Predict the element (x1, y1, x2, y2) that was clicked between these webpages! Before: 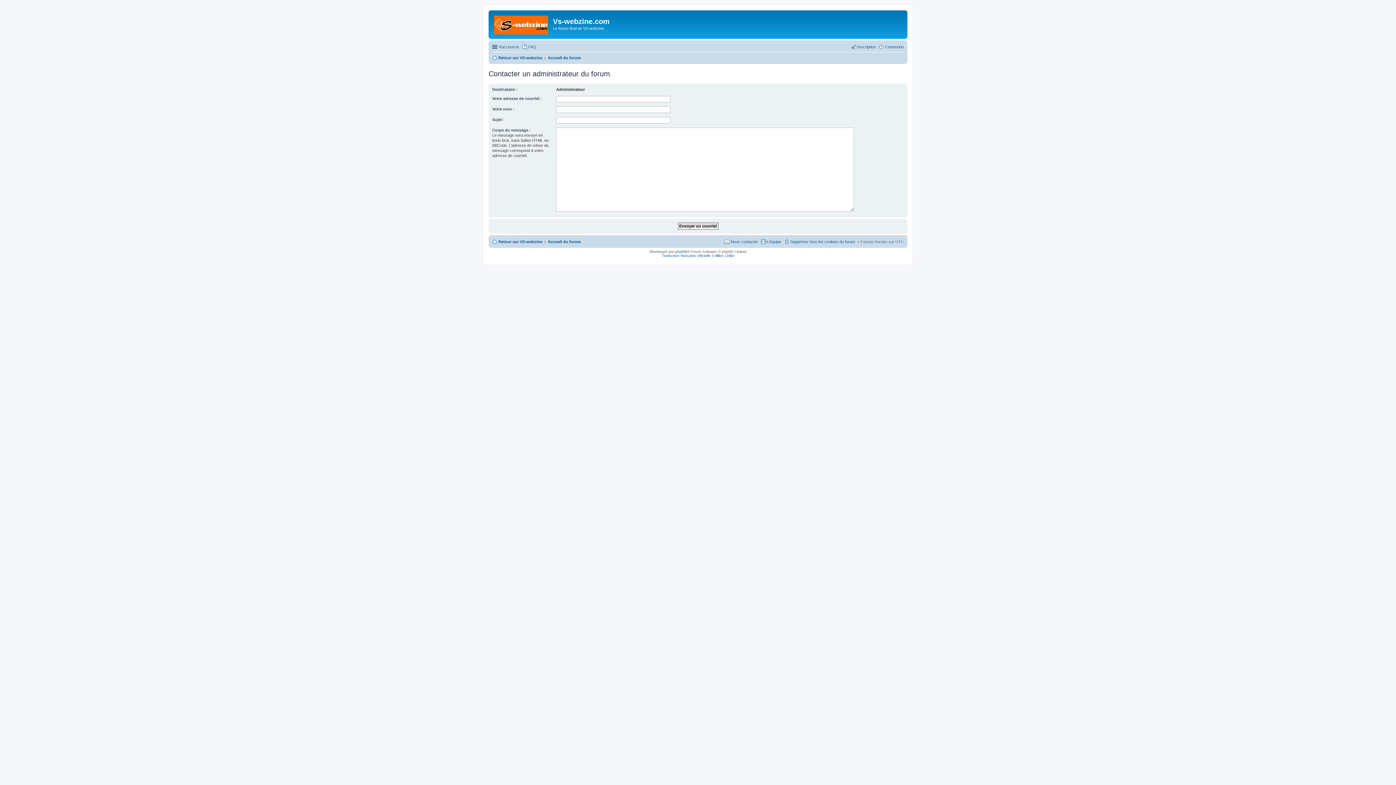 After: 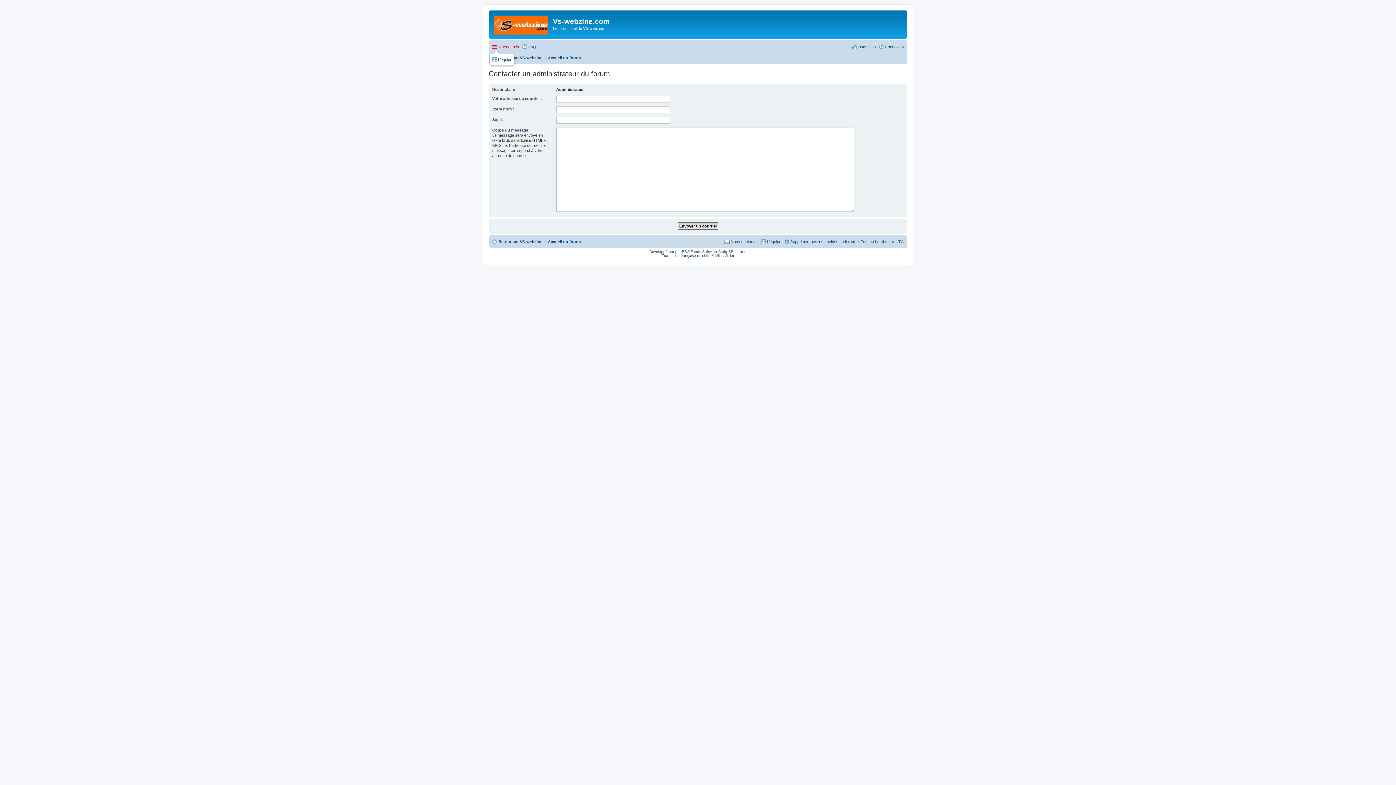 Action: bbox: (492, 42, 519, 51) label: Raccourcis